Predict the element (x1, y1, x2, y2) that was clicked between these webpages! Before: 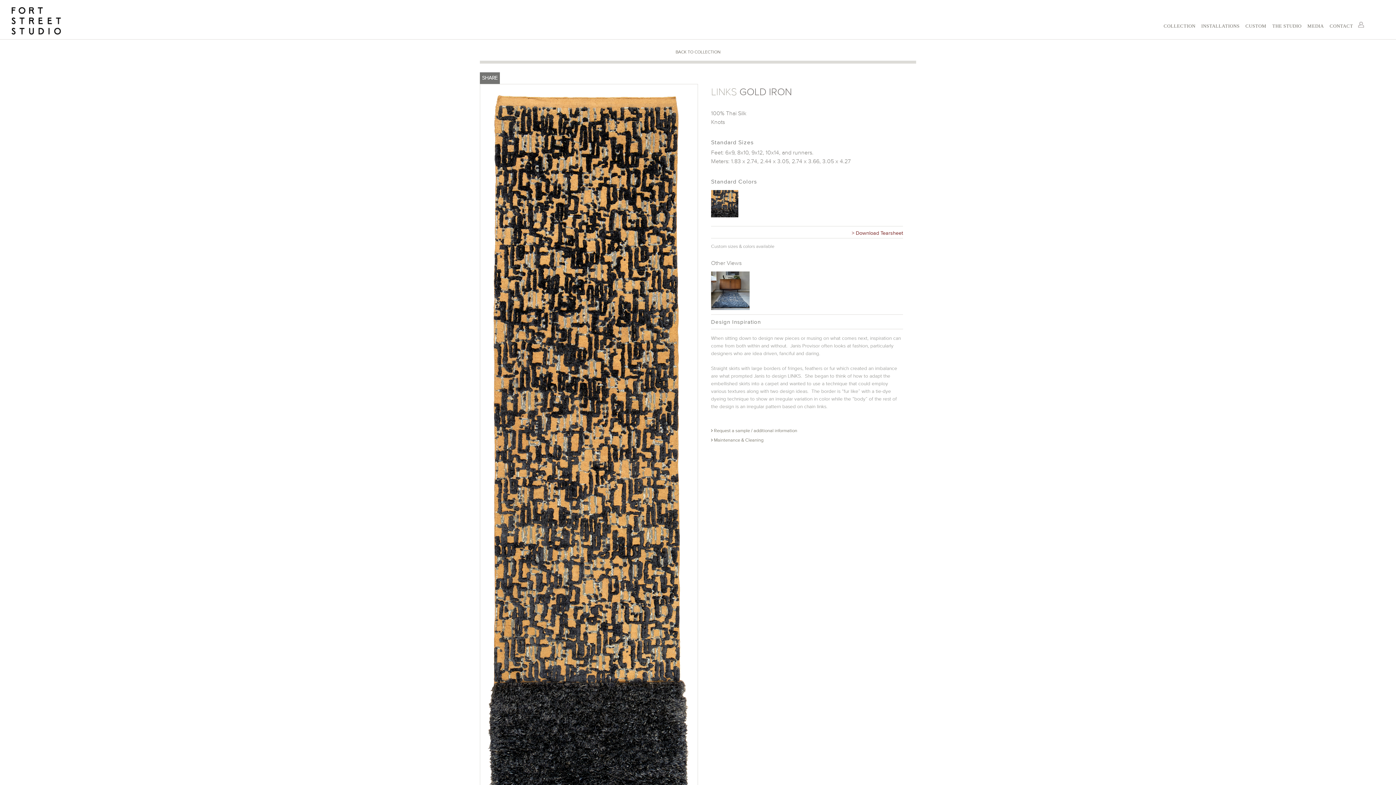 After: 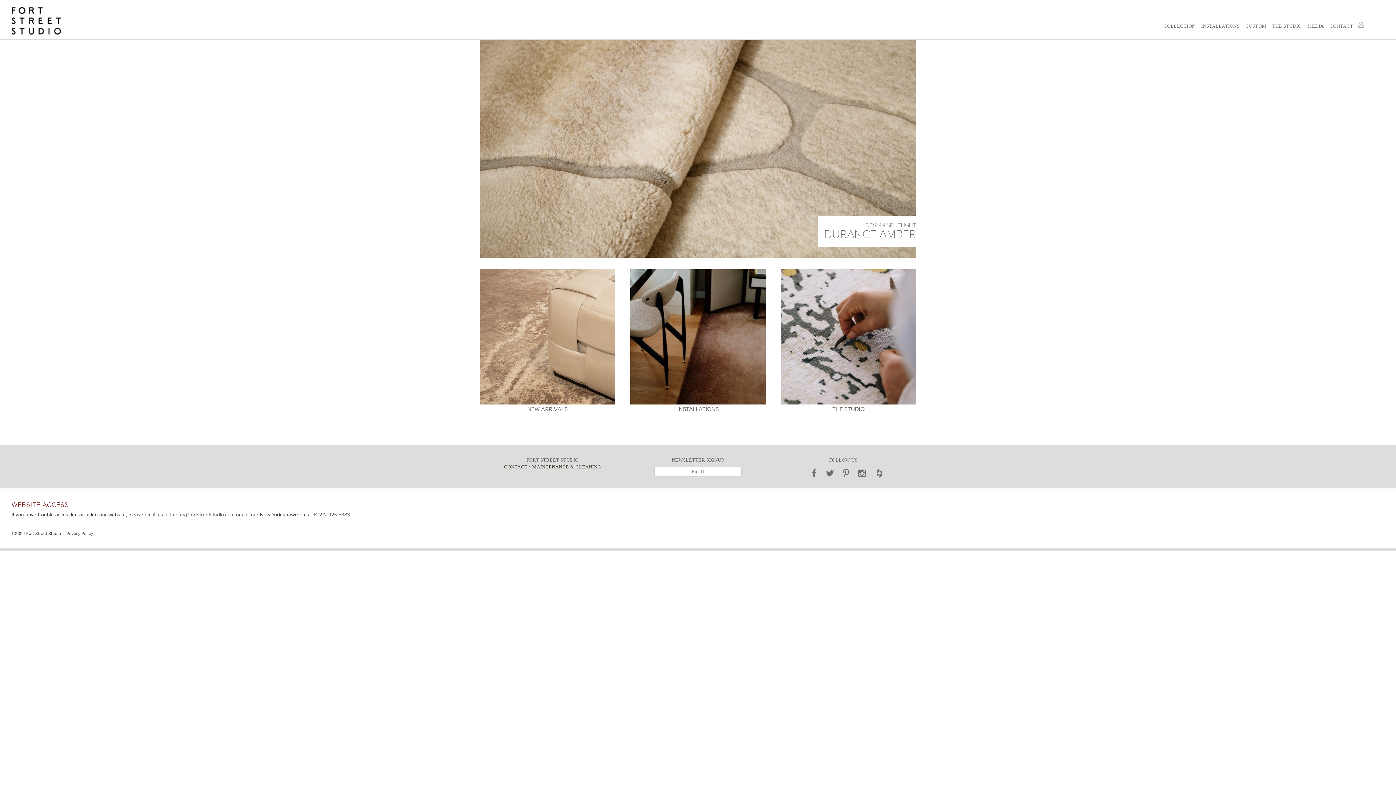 Action: bbox: (11, 2, 64, 37)